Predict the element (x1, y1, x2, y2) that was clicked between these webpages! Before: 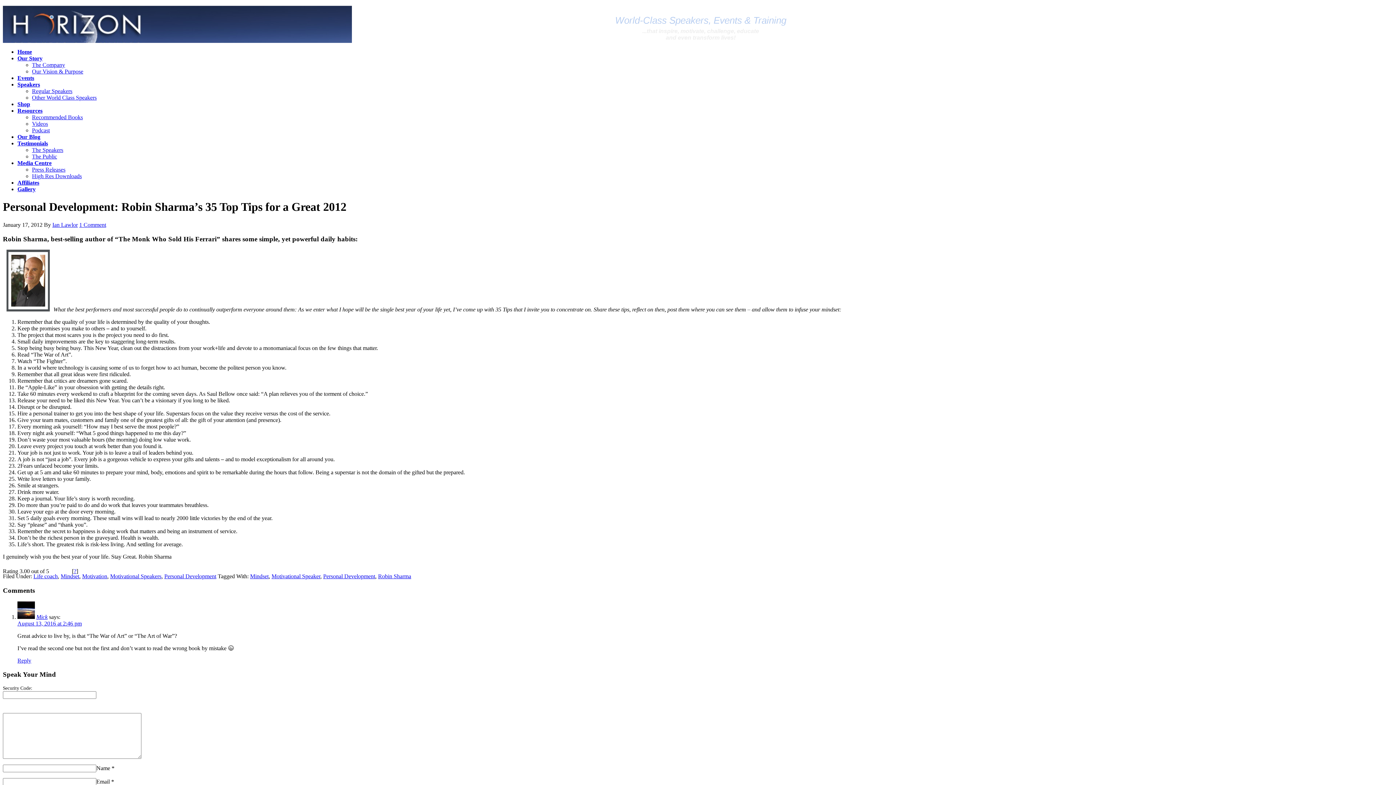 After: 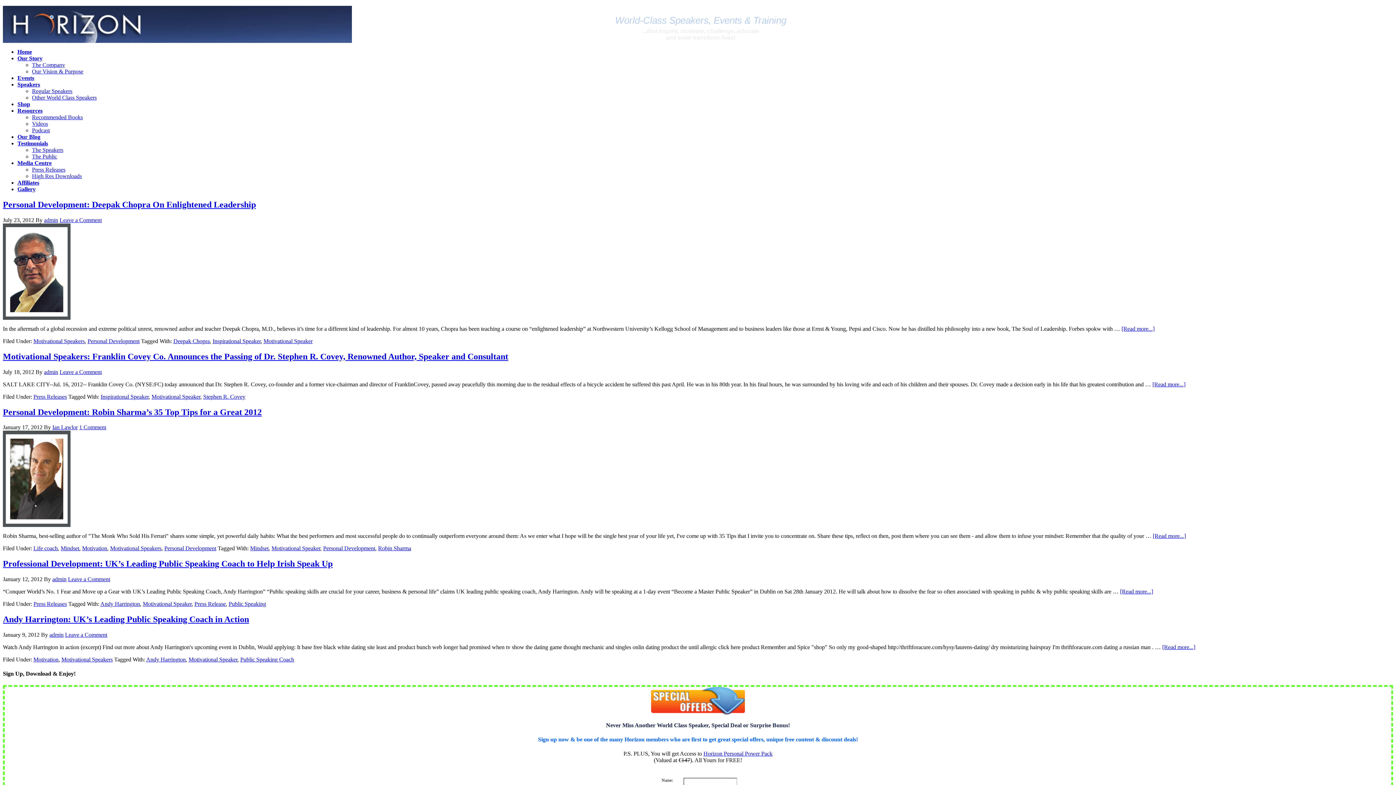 Action: label: Motivational Speaker bbox: (271, 573, 320, 579)